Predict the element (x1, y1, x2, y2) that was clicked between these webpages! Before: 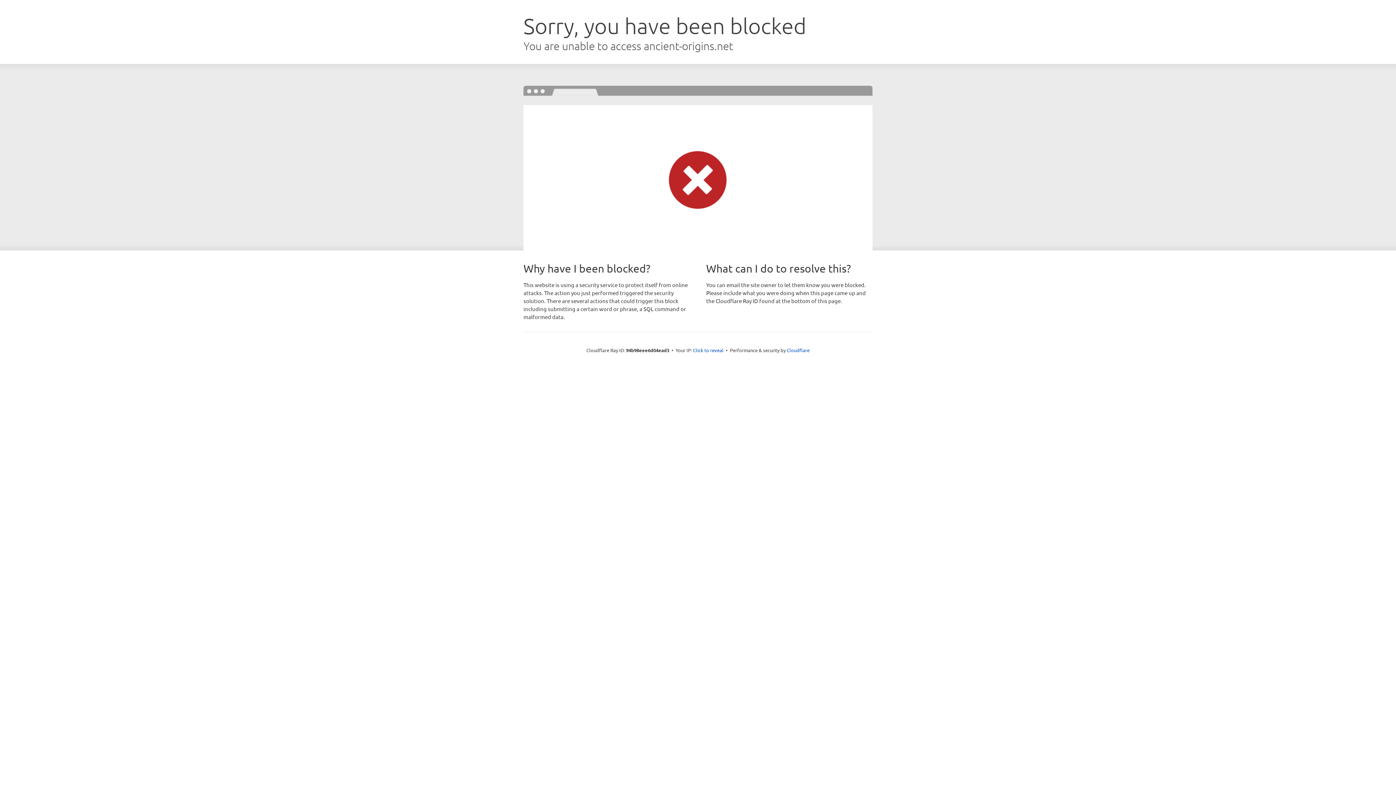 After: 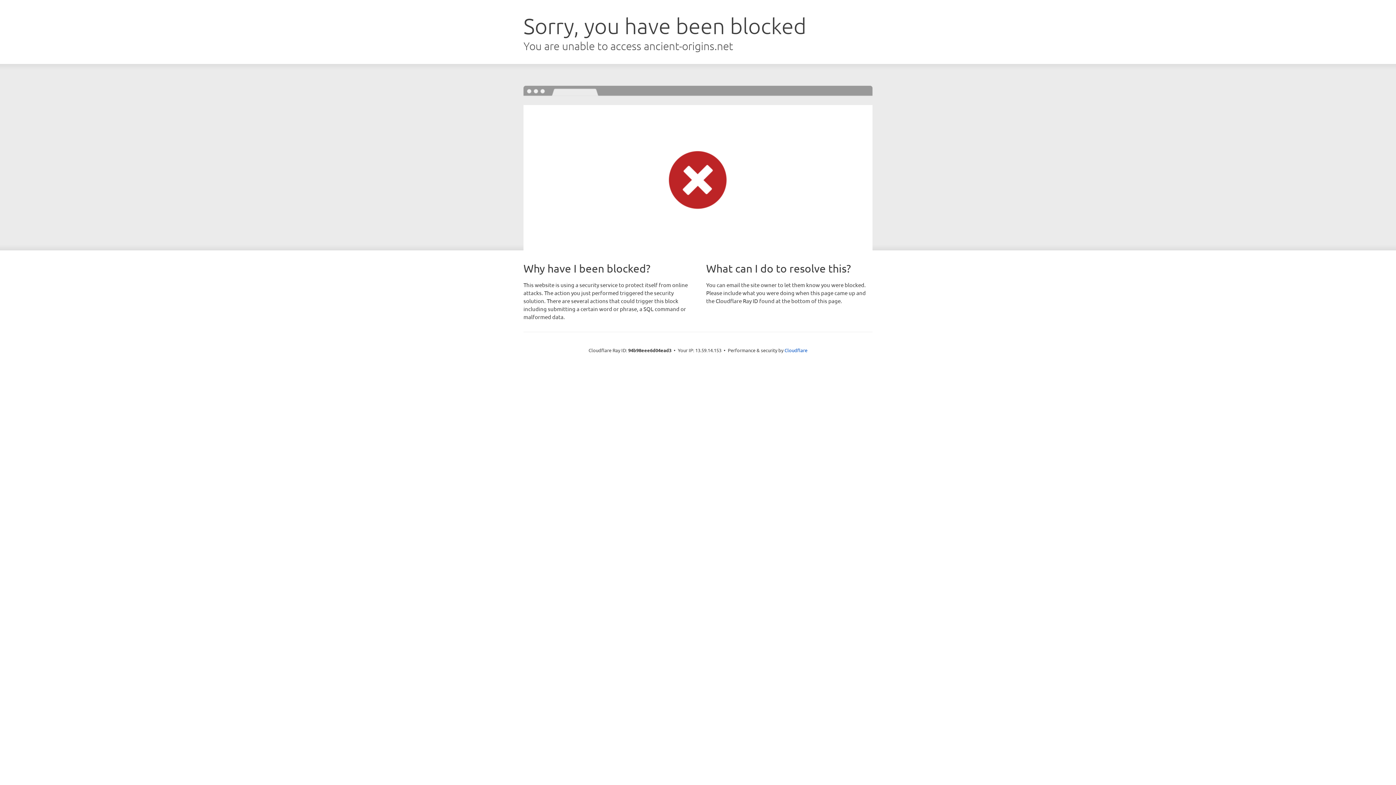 Action: bbox: (693, 346, 723, 353) label: Click to reveal